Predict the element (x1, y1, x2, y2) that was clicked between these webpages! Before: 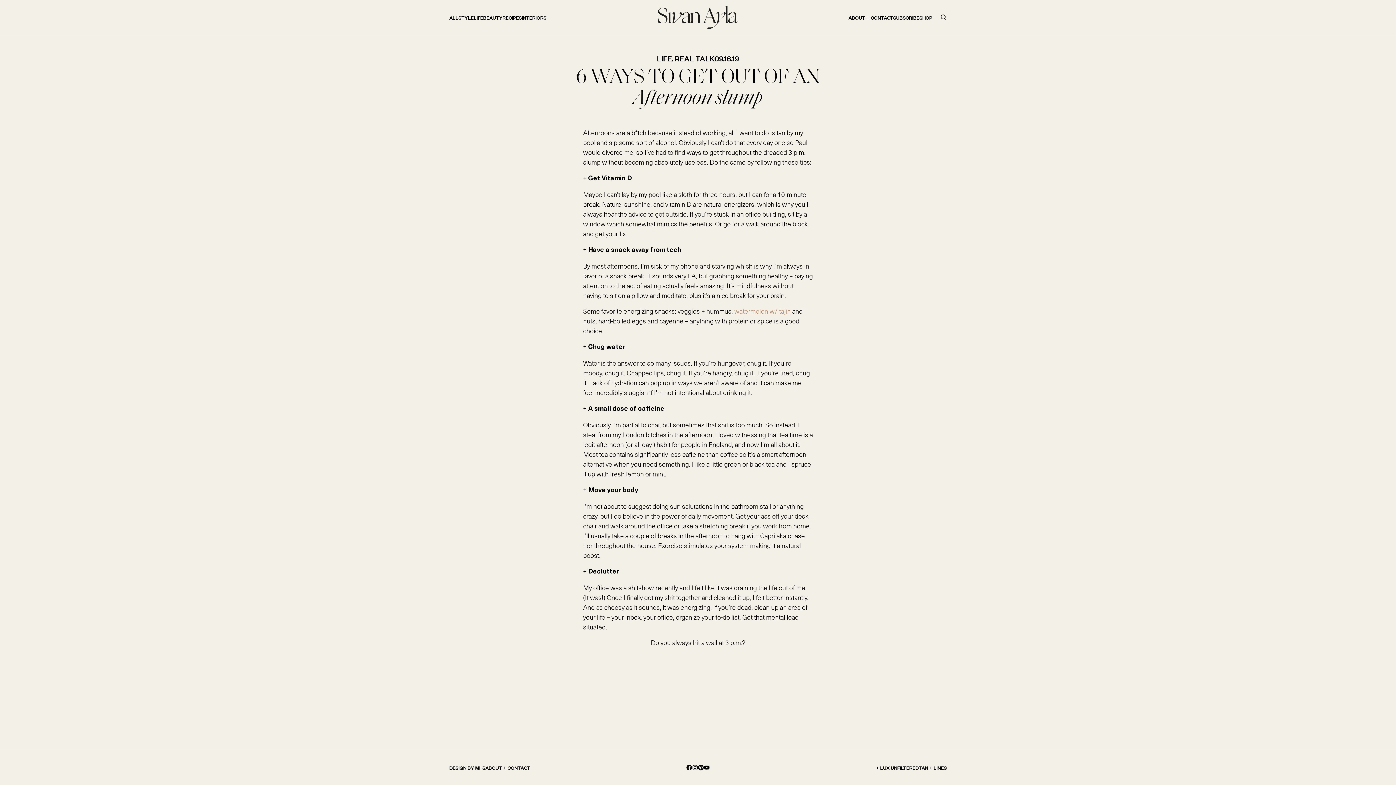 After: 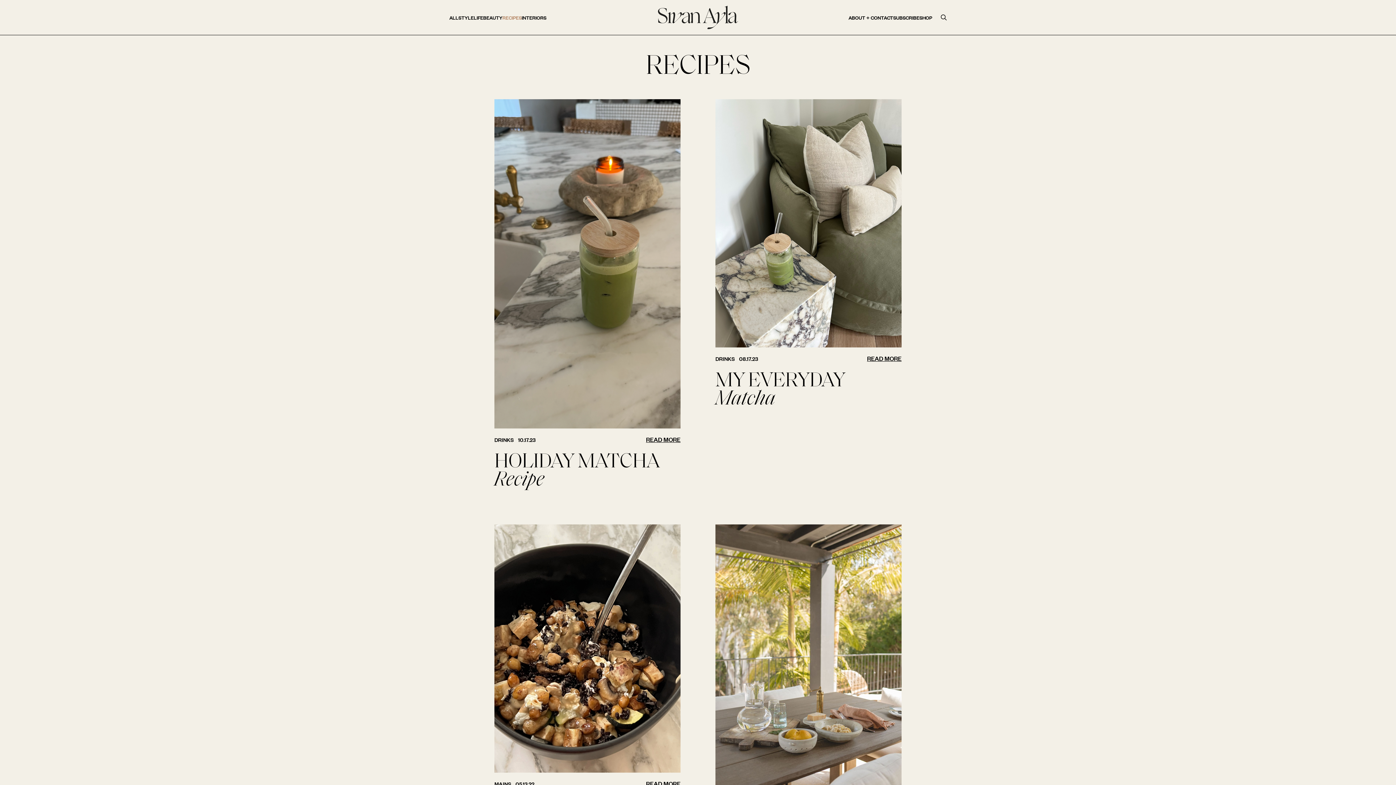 Action: bbox: (502, 13, 521, 21) label: RECIPES